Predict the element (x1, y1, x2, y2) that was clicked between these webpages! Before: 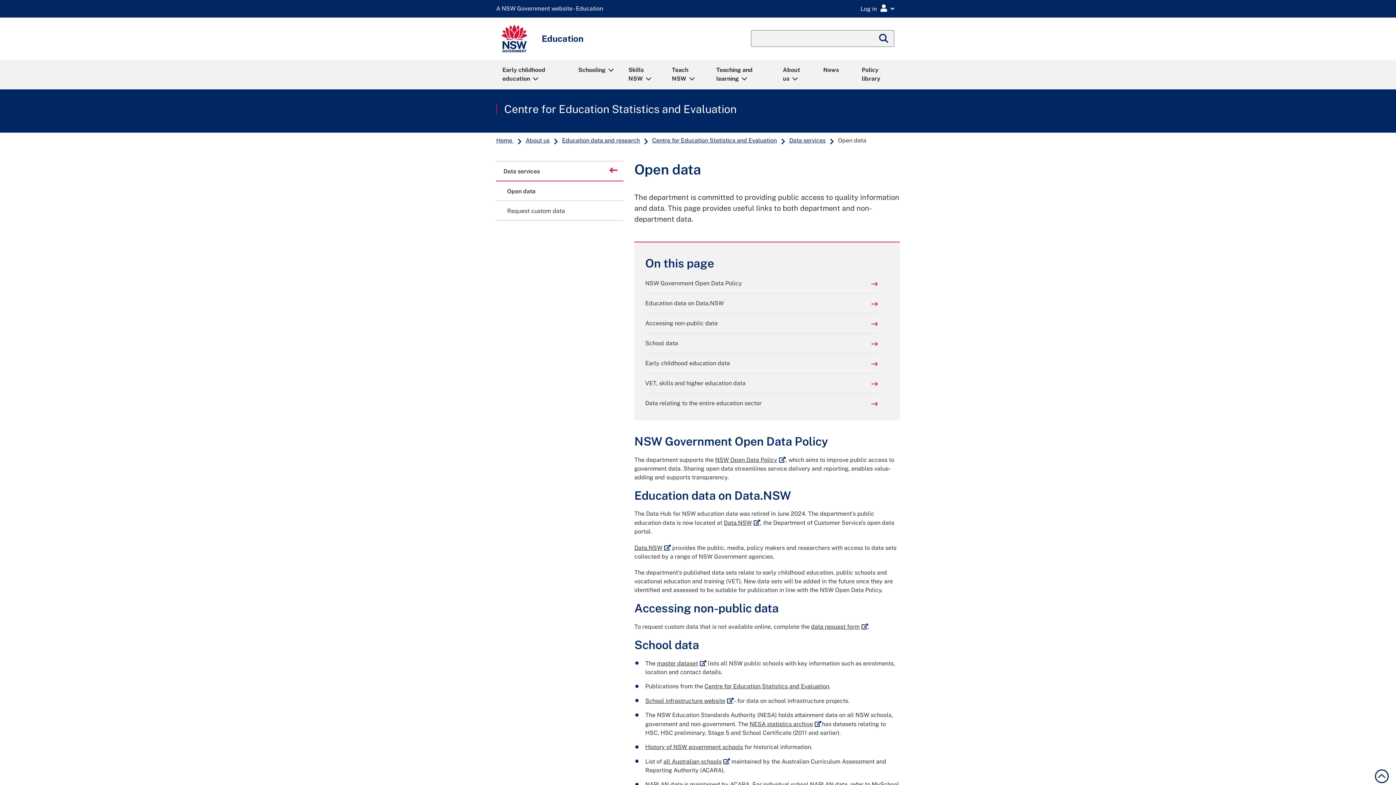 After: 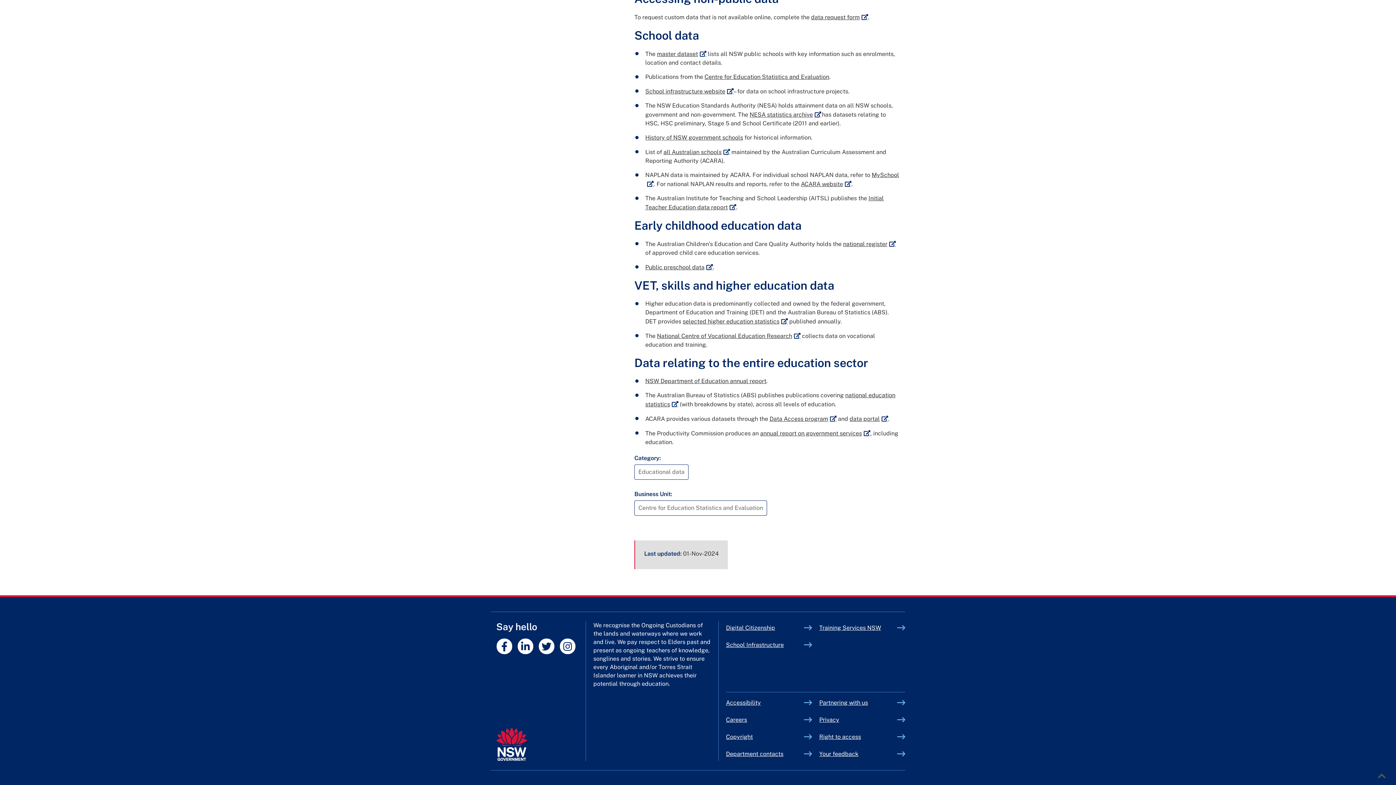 Action: bbox: (645, 359, 878, 368) label: Early childhood education data